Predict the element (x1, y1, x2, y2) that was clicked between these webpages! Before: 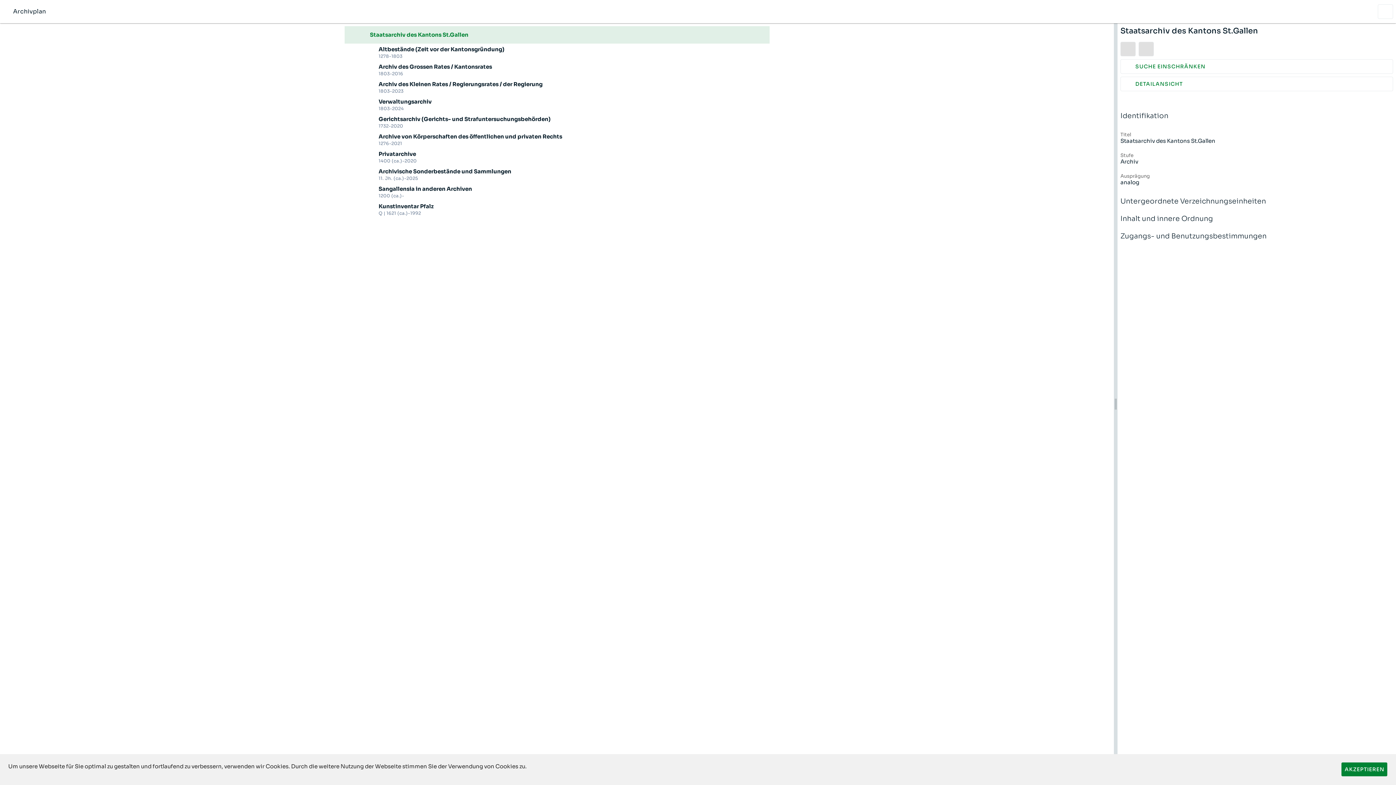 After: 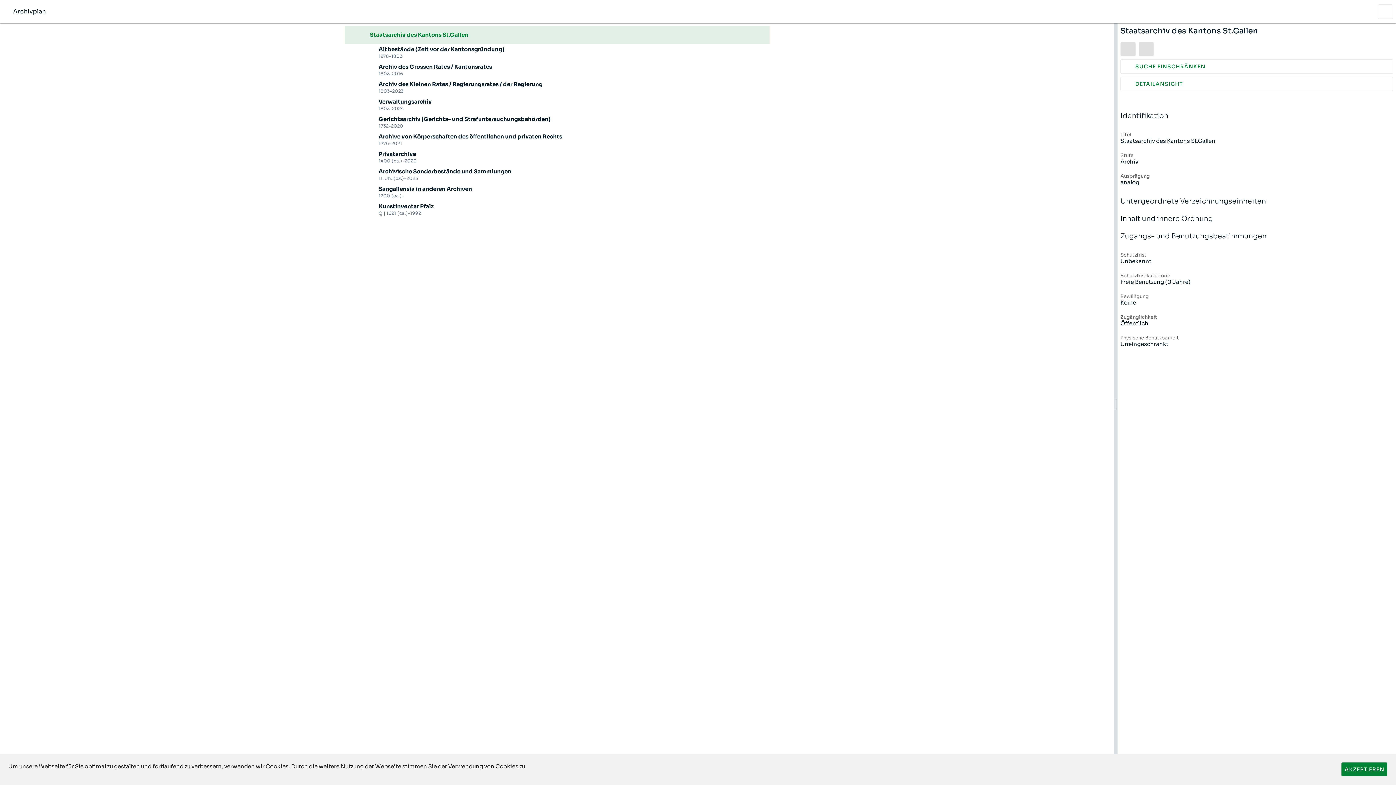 Action: bbox: (1120, 210, 1393, 227) label: Zugangs- und Benutzungsbestimmungen